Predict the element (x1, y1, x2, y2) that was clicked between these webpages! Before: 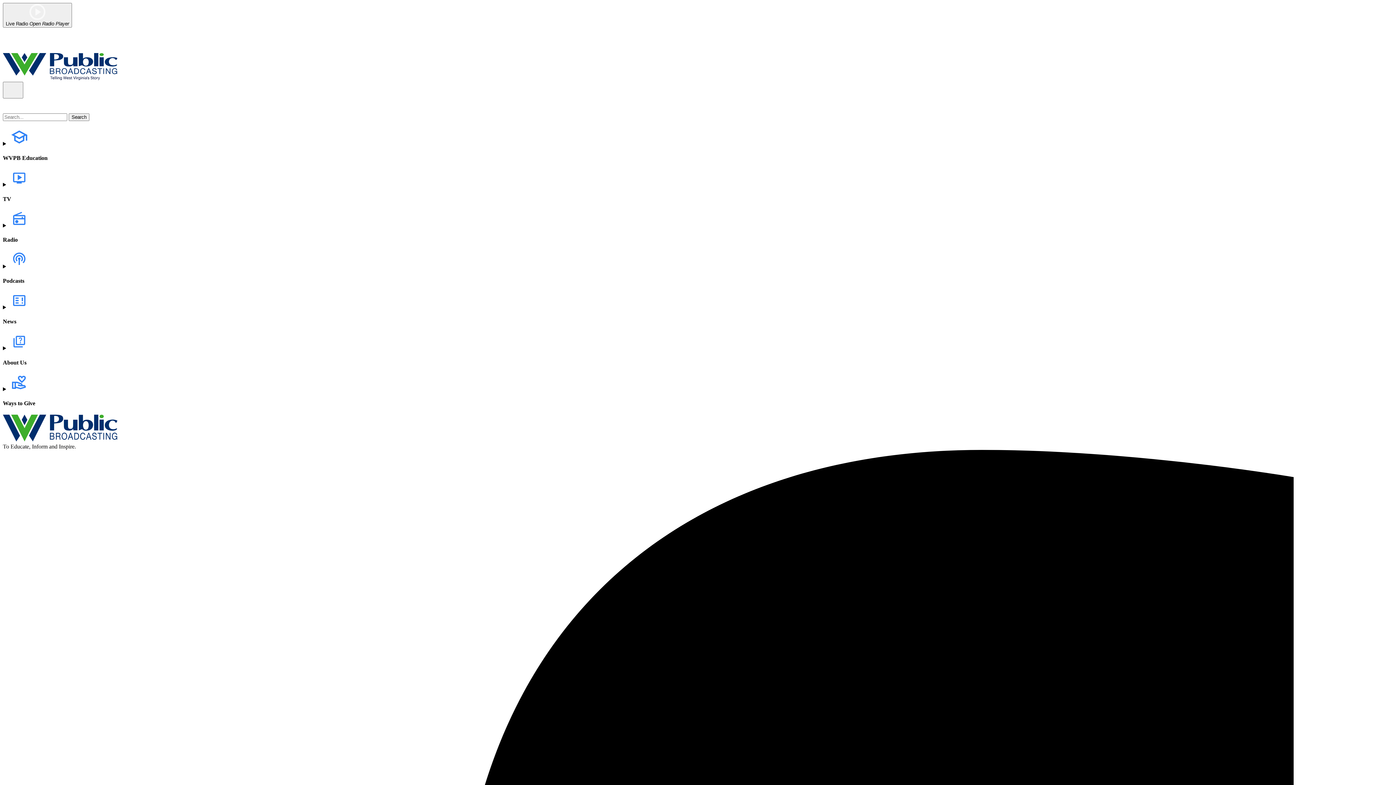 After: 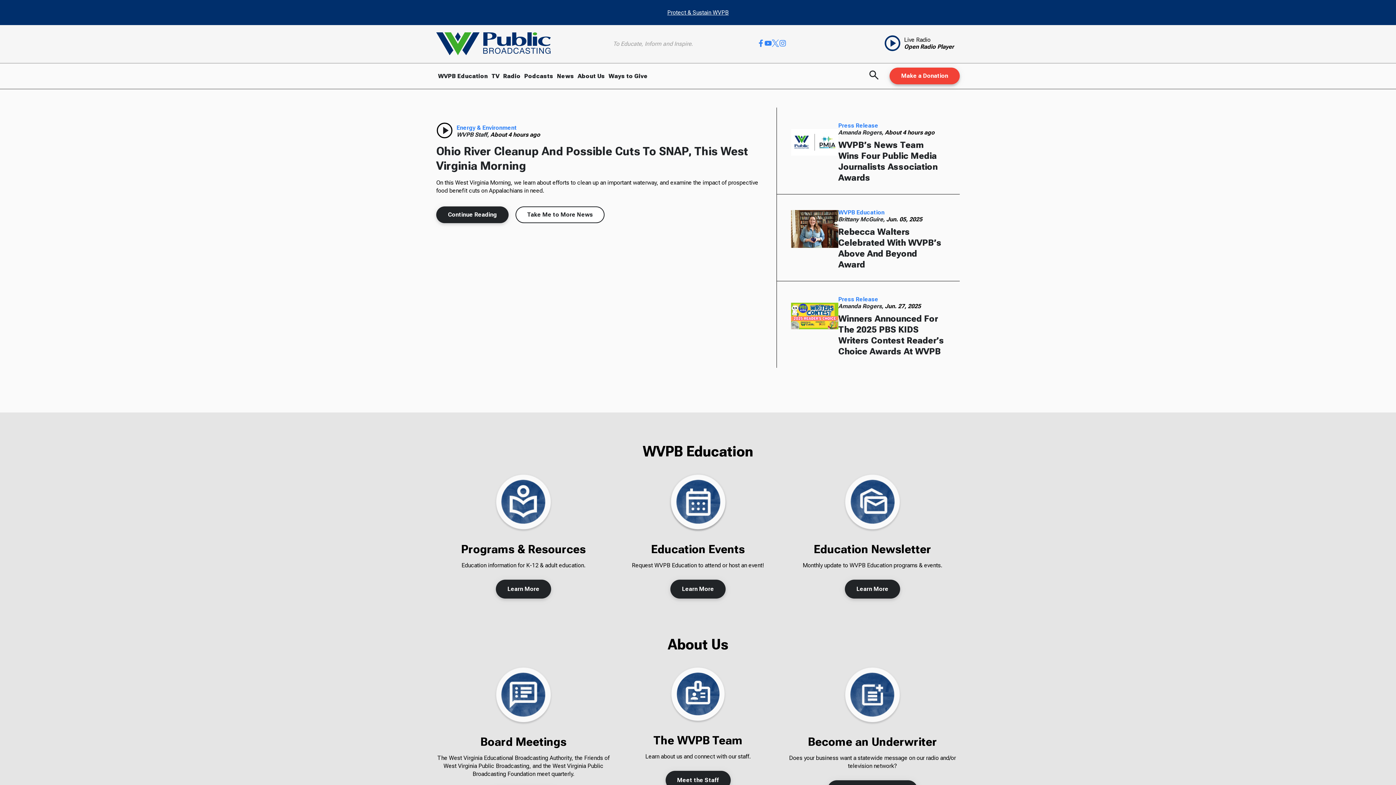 Action: bbox: (2, 436, 117, 443)